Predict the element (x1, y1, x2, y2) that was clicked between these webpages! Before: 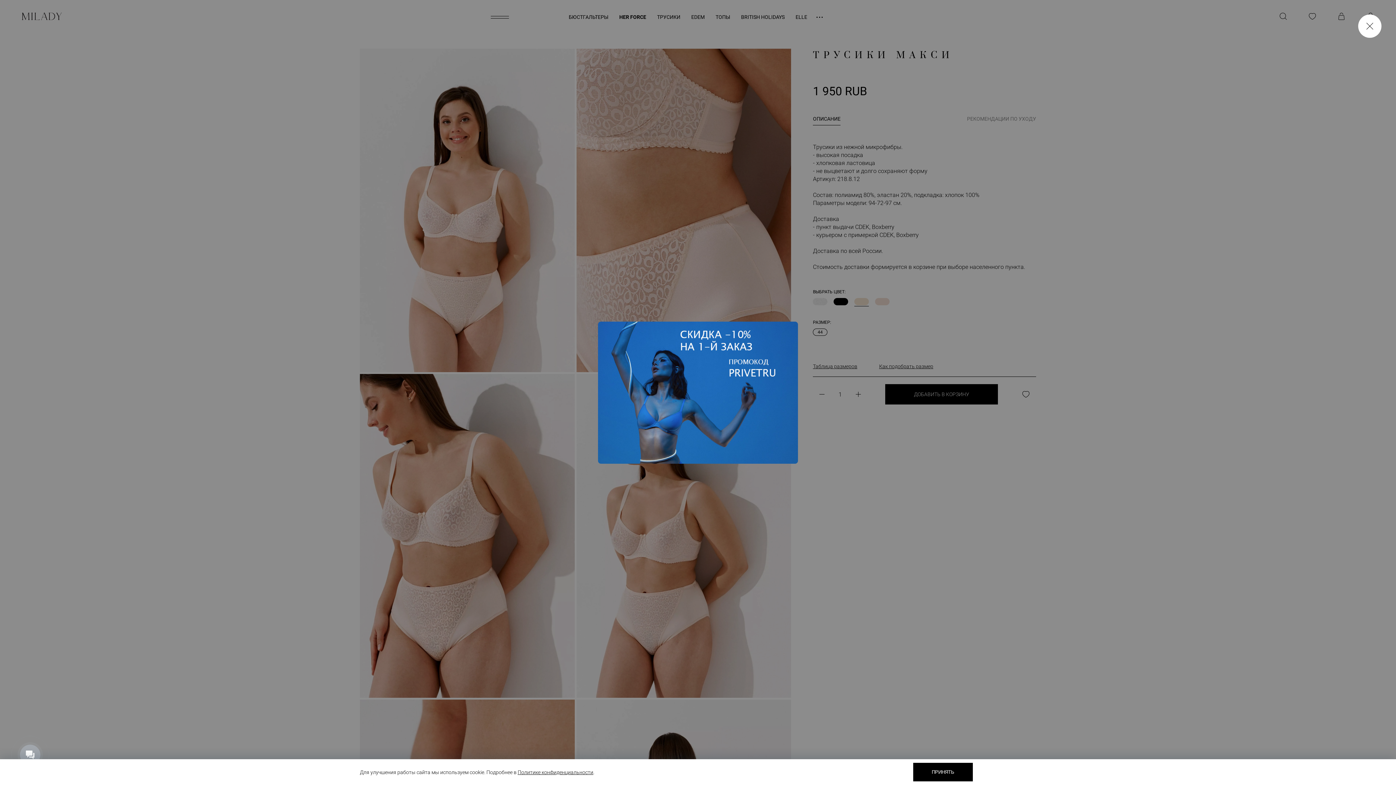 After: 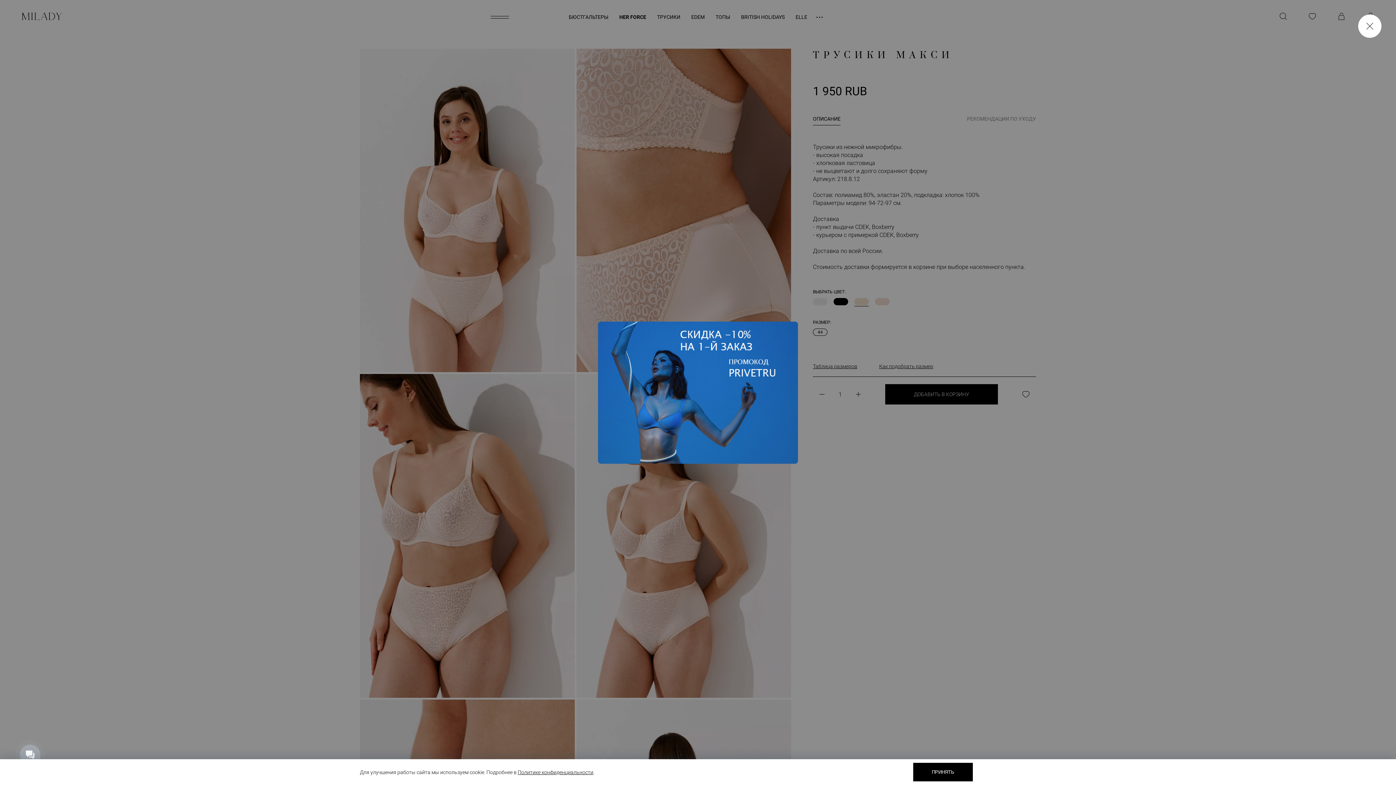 Action: label: Политике конфиденциальности bbox: (517, 769, 593, 775)